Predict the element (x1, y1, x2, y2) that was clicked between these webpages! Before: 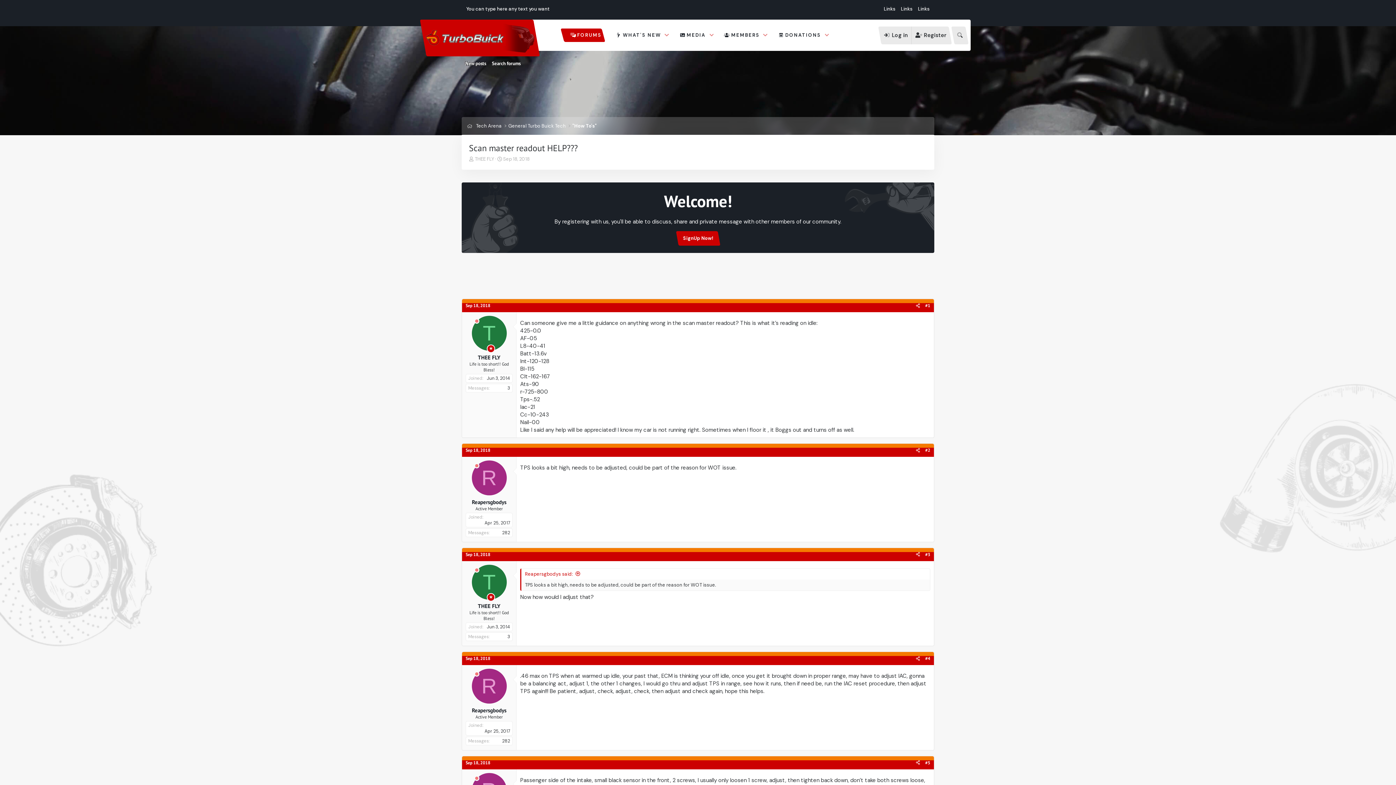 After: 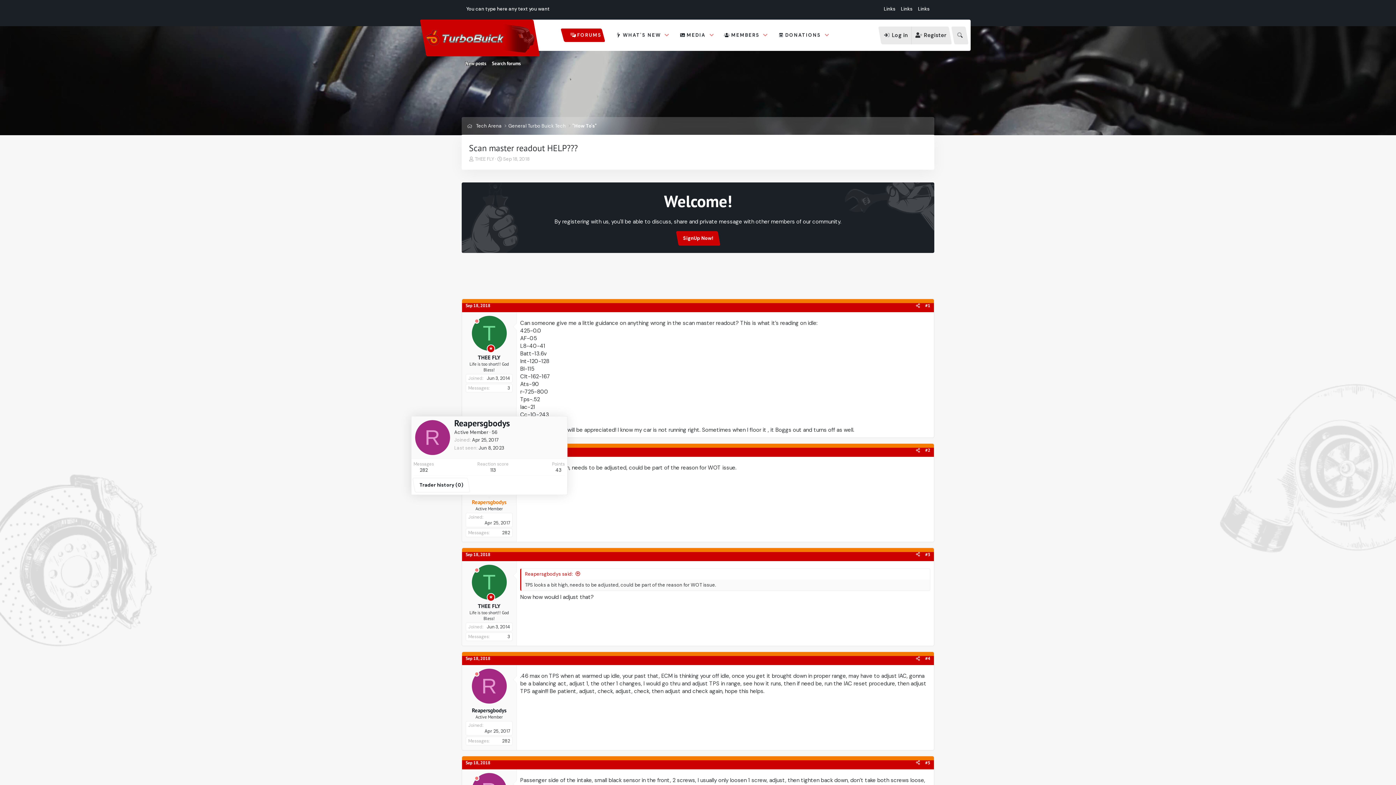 Action: label: Reapersgbodys bbox: (472, 498, 506, 505)